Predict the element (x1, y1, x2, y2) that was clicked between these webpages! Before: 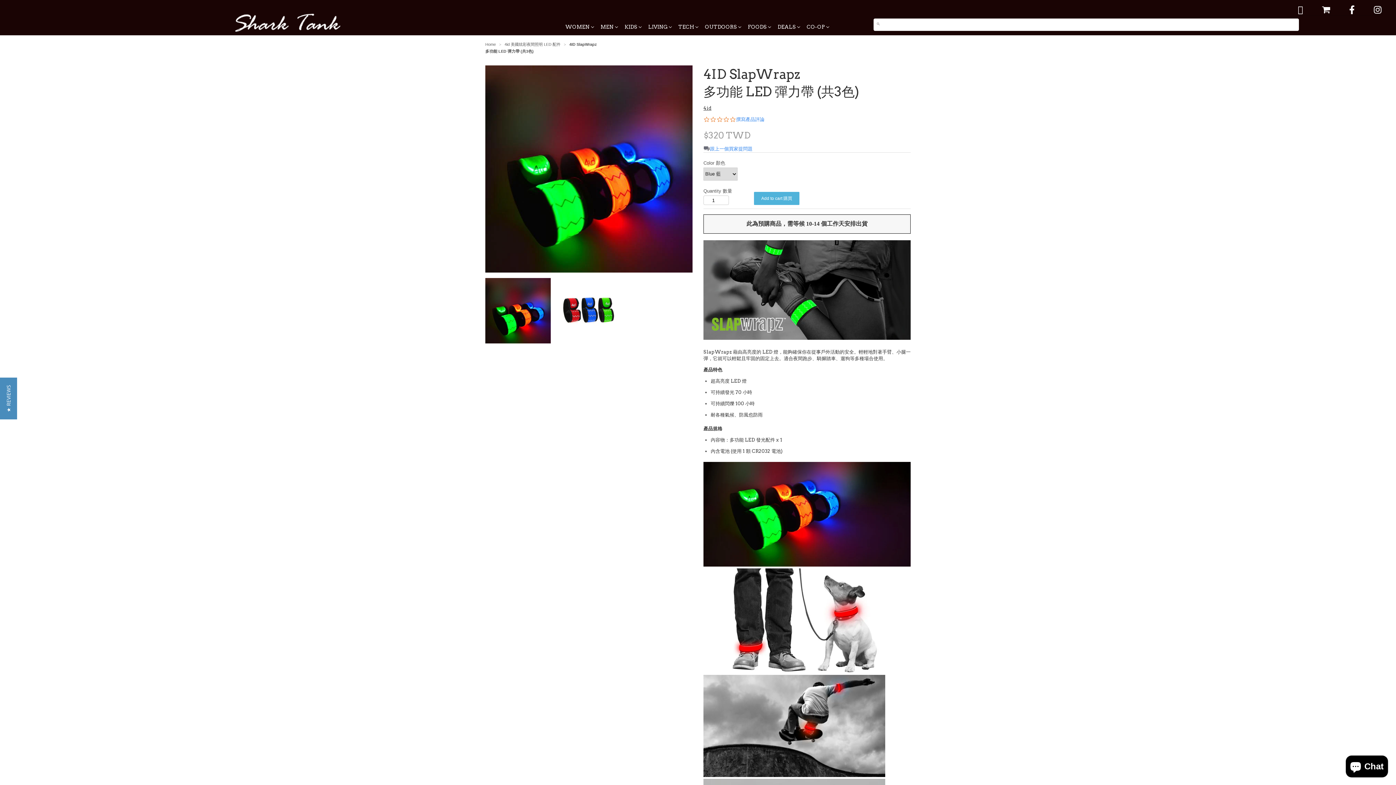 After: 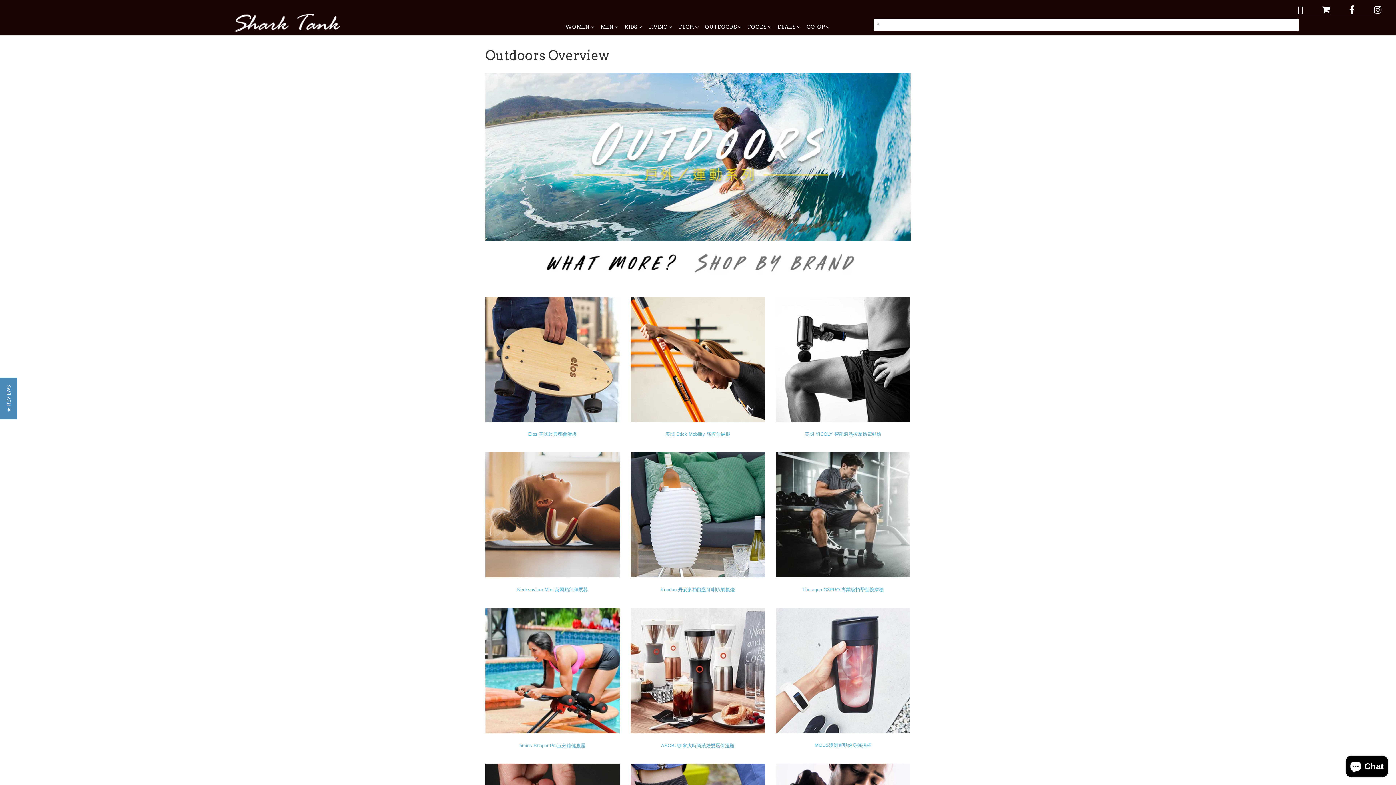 Action: label: OUTDOORS bbox: (702, 17, 745, 35)